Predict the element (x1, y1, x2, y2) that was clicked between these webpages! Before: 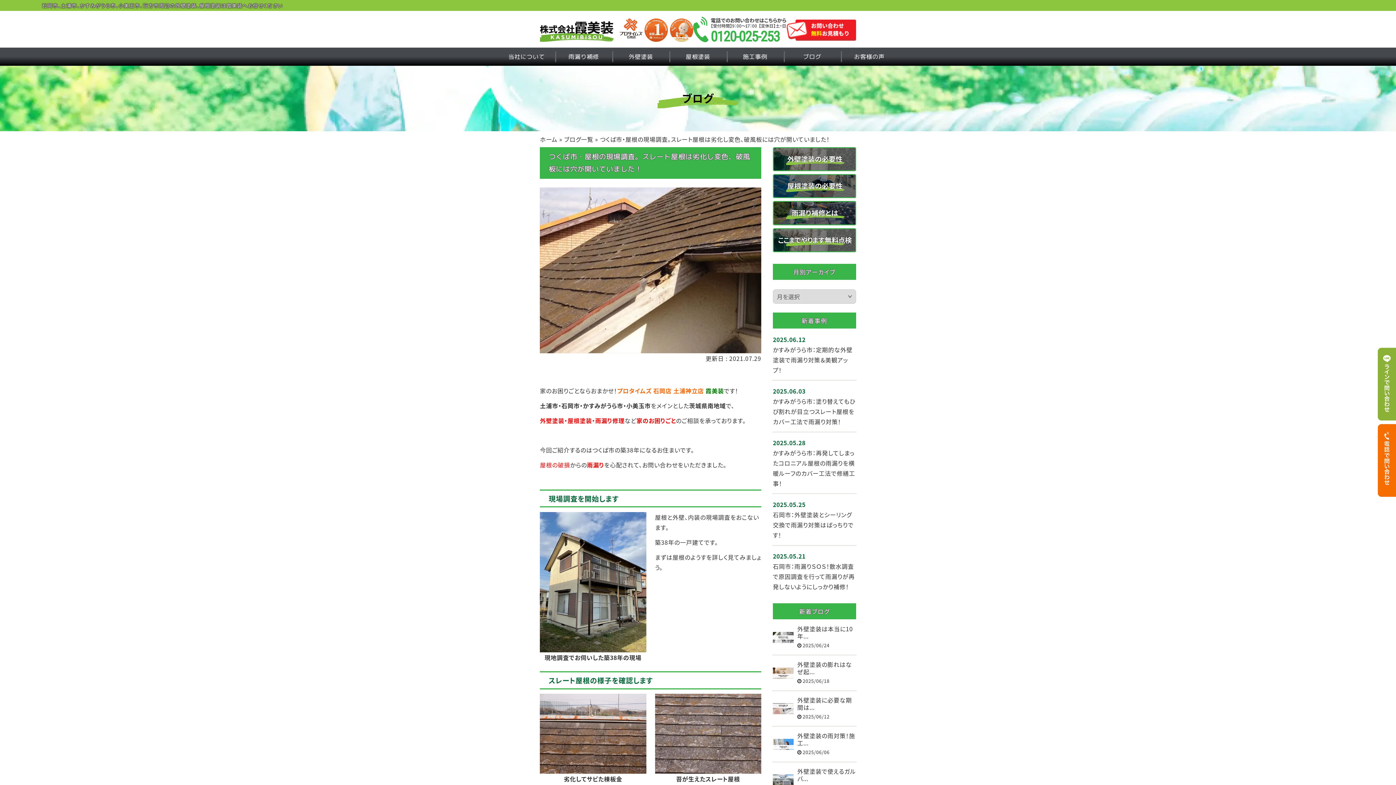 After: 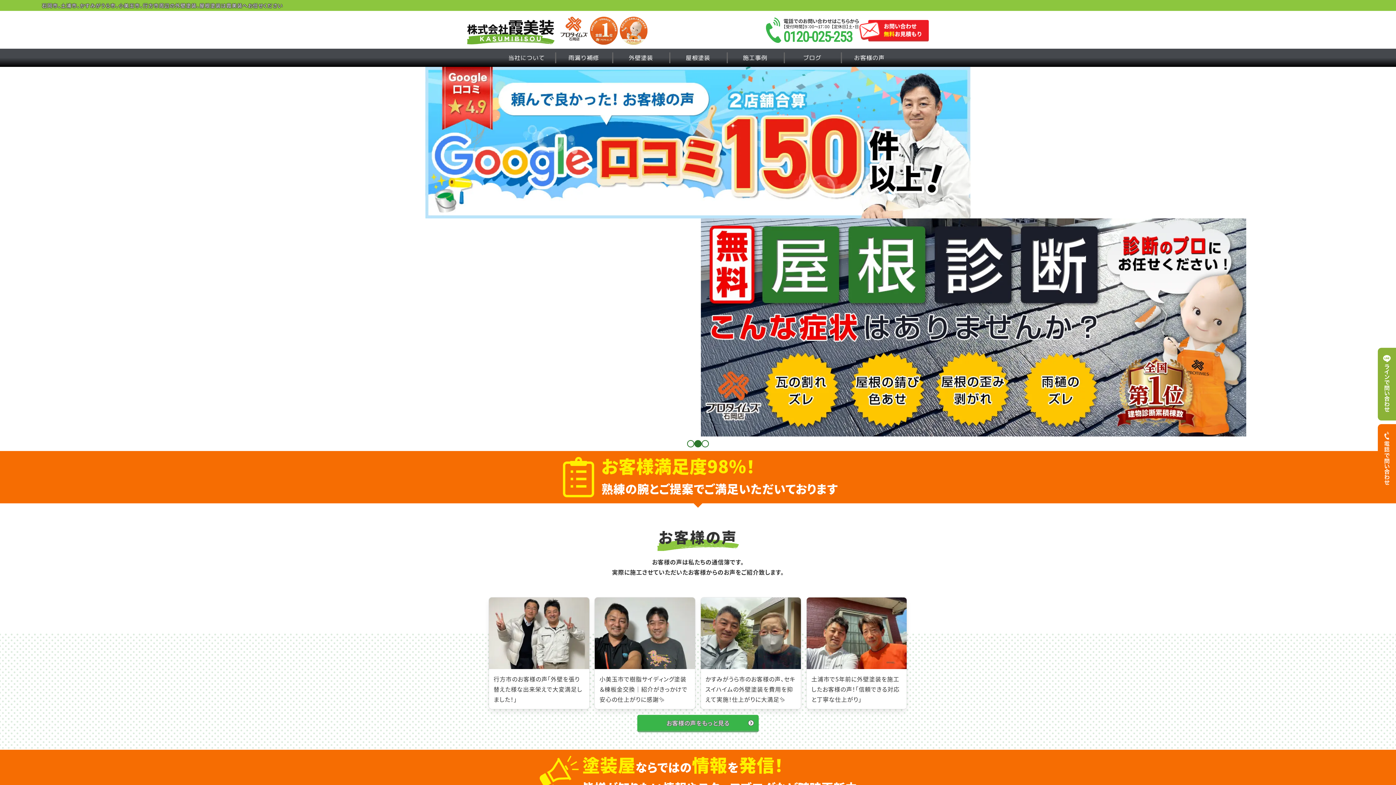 Action: bbox: (540, 32, 613, 41)